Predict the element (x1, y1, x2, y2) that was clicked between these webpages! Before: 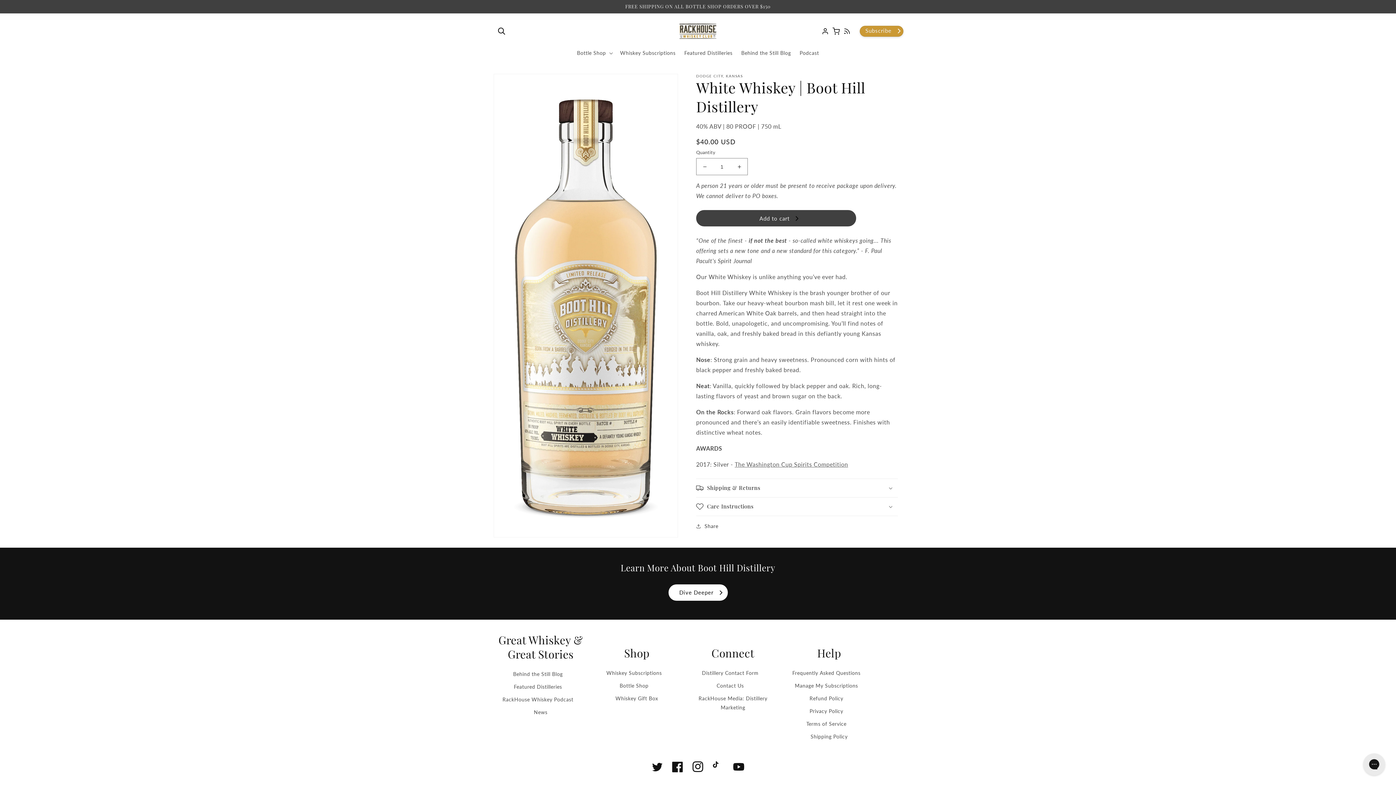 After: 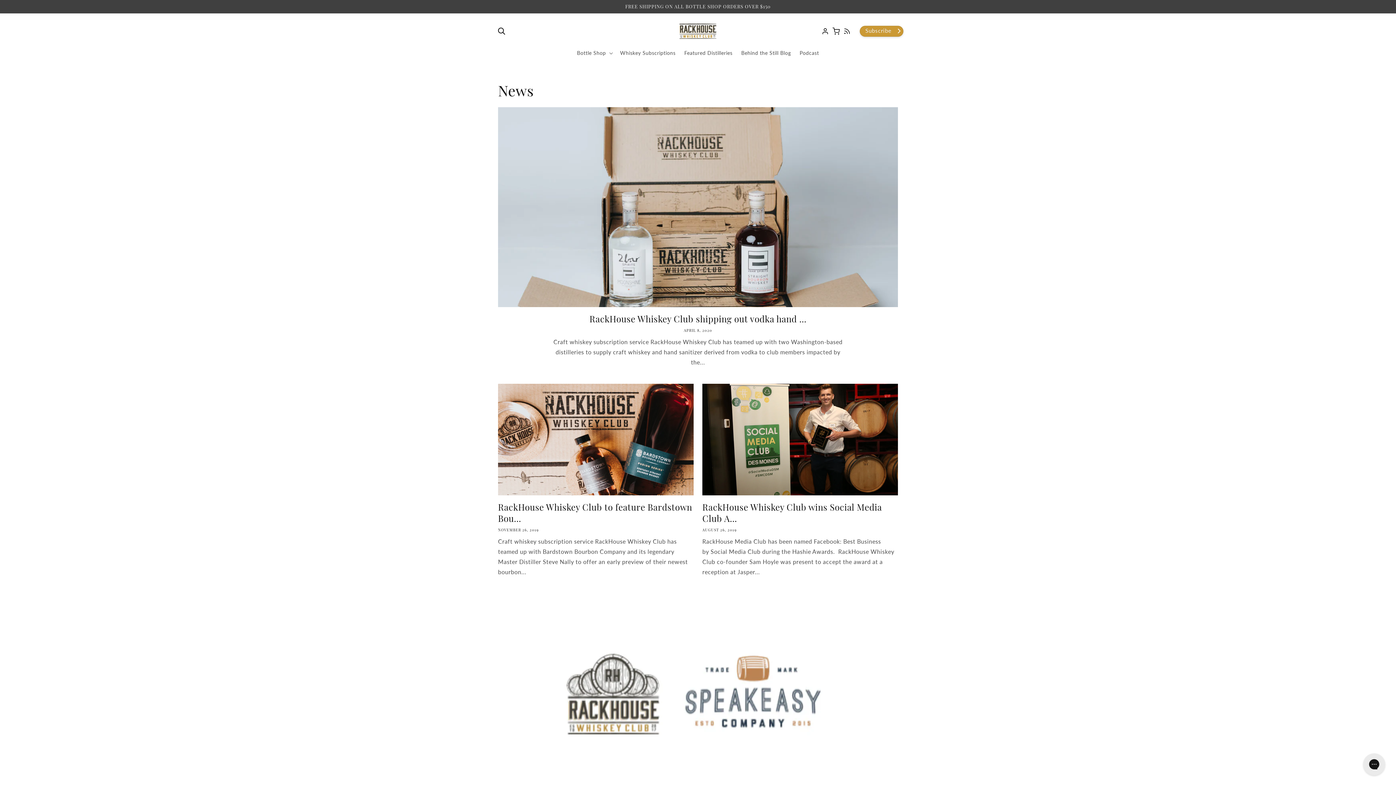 Action: label: News bbox: (534, 706, 547, 718)